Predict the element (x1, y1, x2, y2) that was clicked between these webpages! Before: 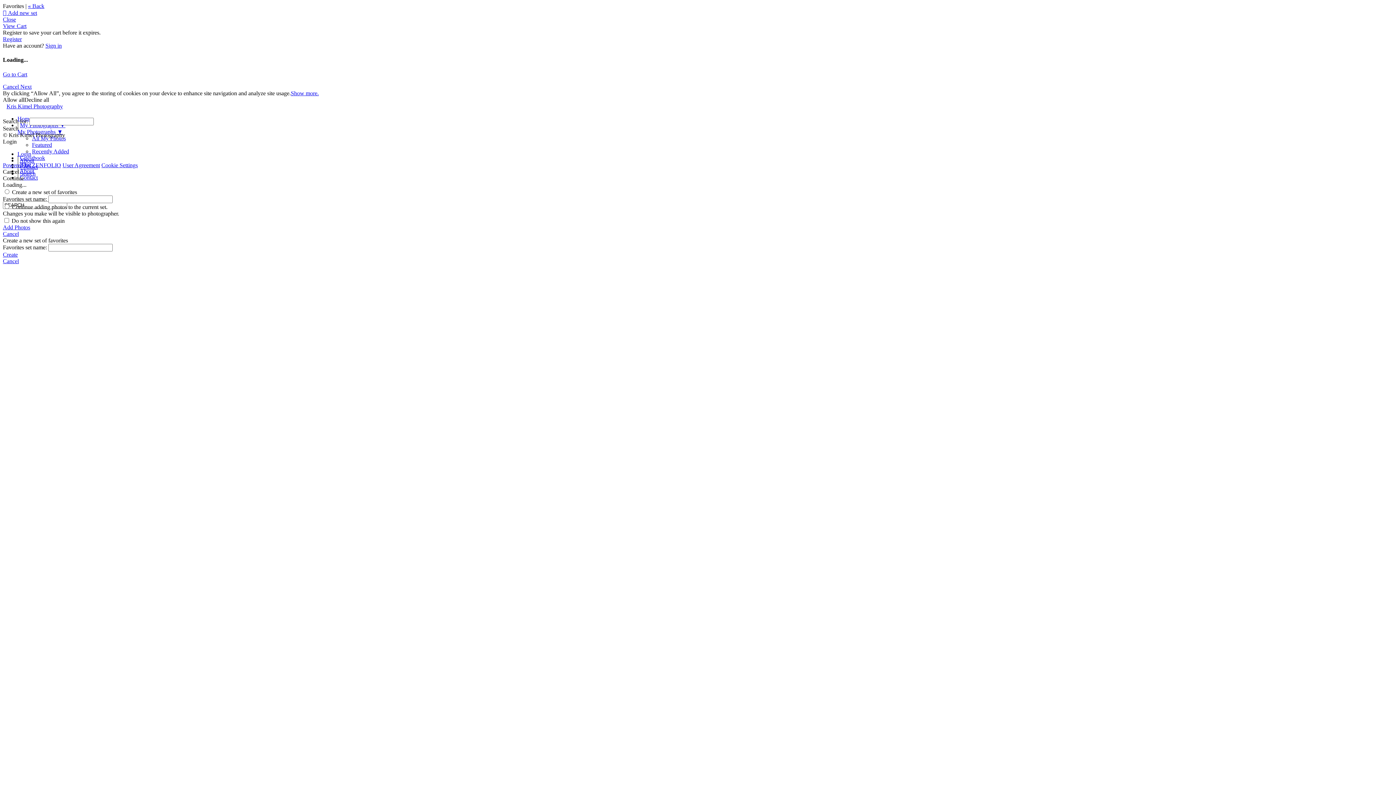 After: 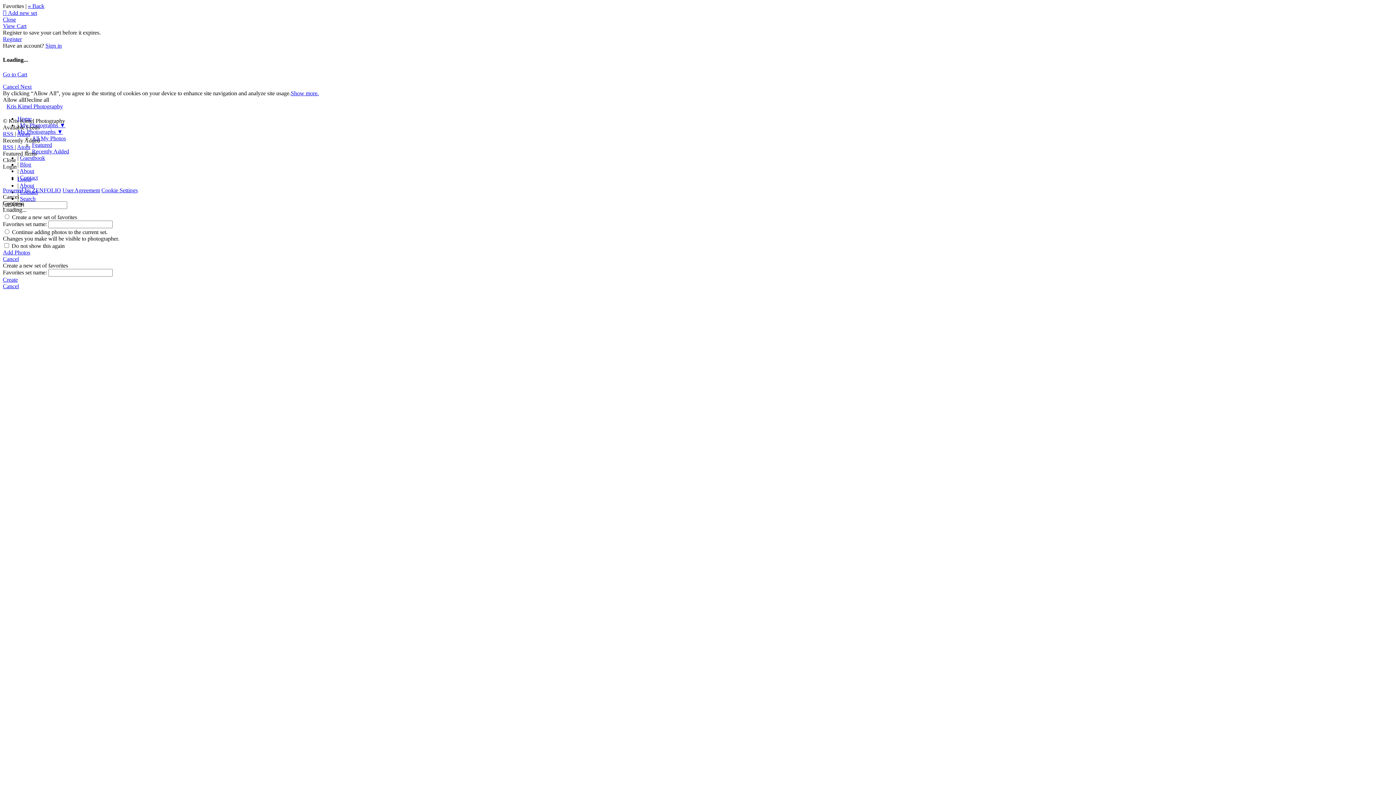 Action: label: Featured bbox: (32, 141, 52, 147)